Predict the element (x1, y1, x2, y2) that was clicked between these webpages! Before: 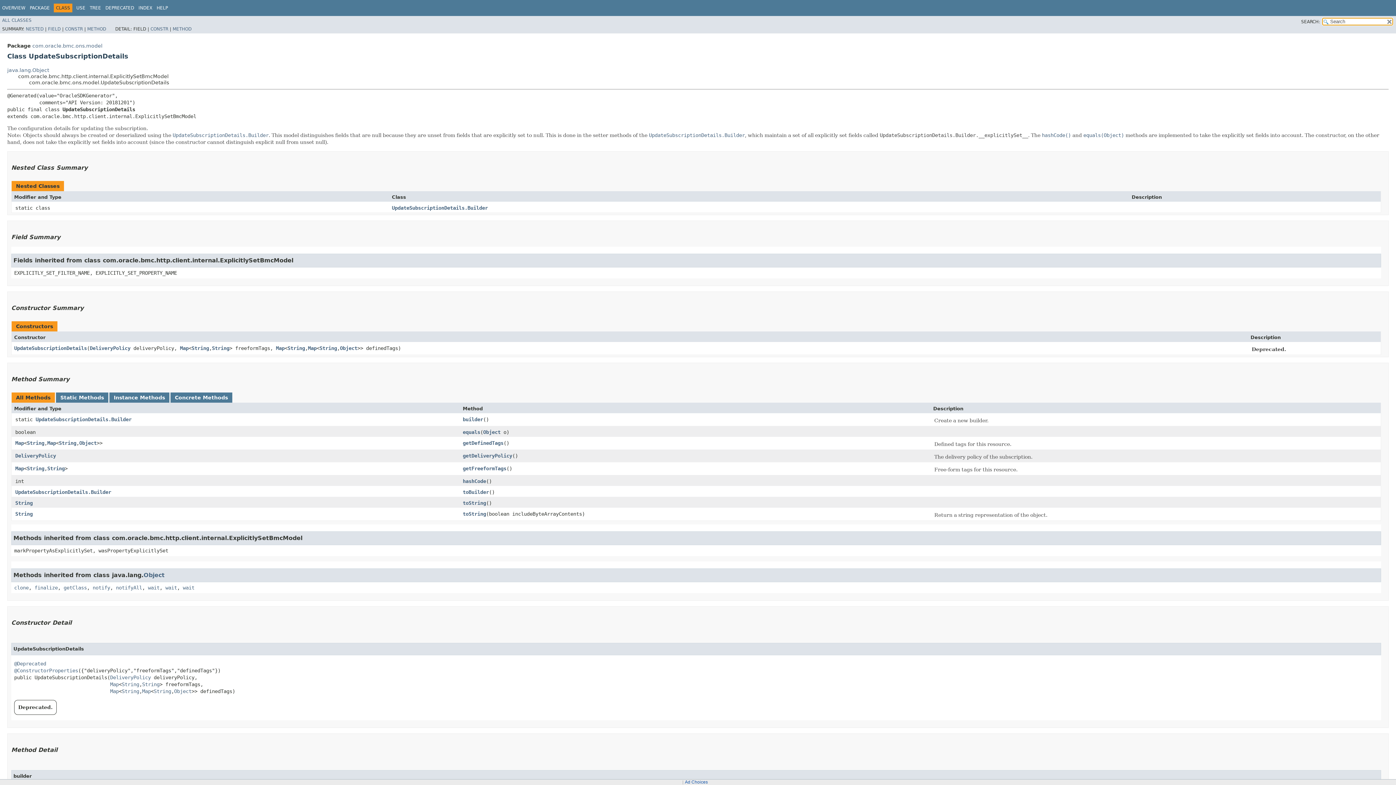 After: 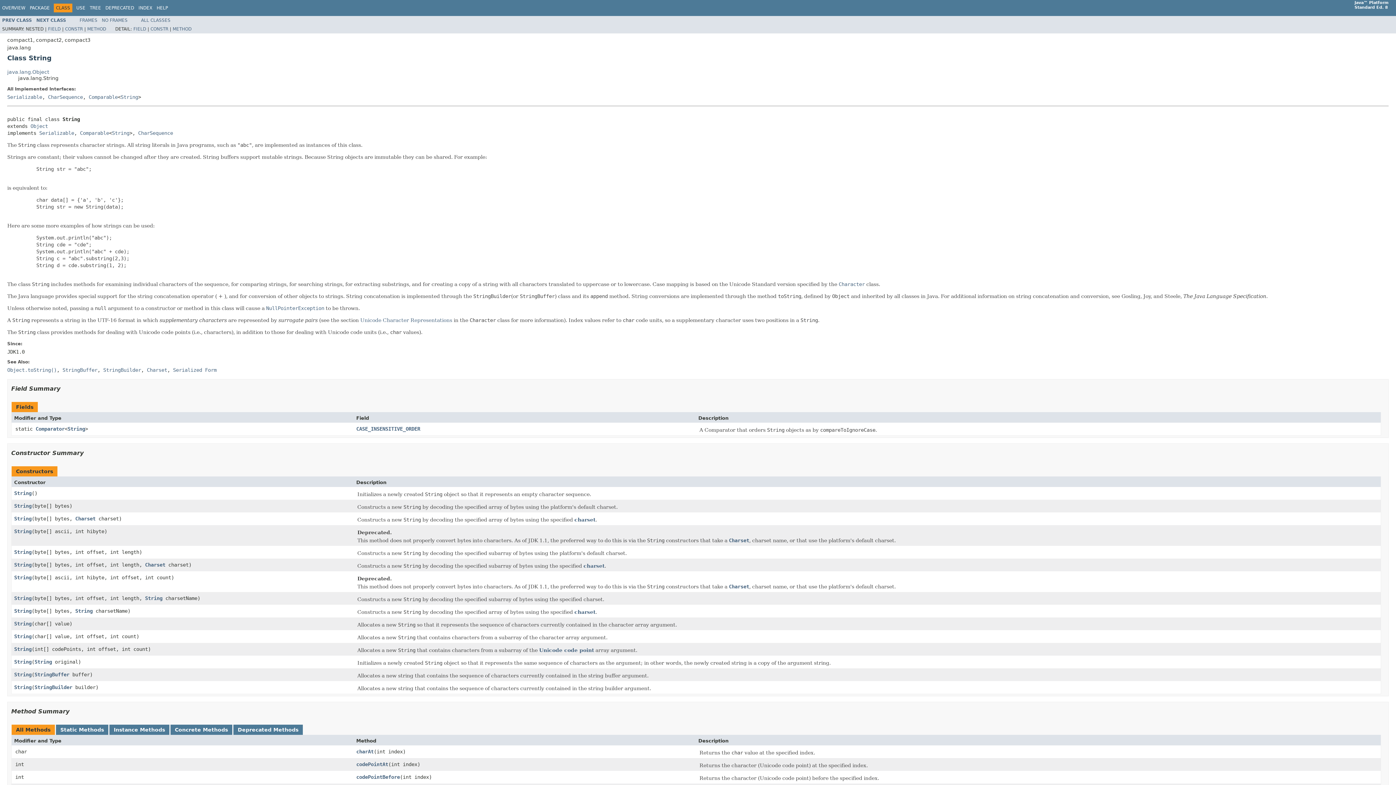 Action: label: String bbox: (153, 688, 171, 694)